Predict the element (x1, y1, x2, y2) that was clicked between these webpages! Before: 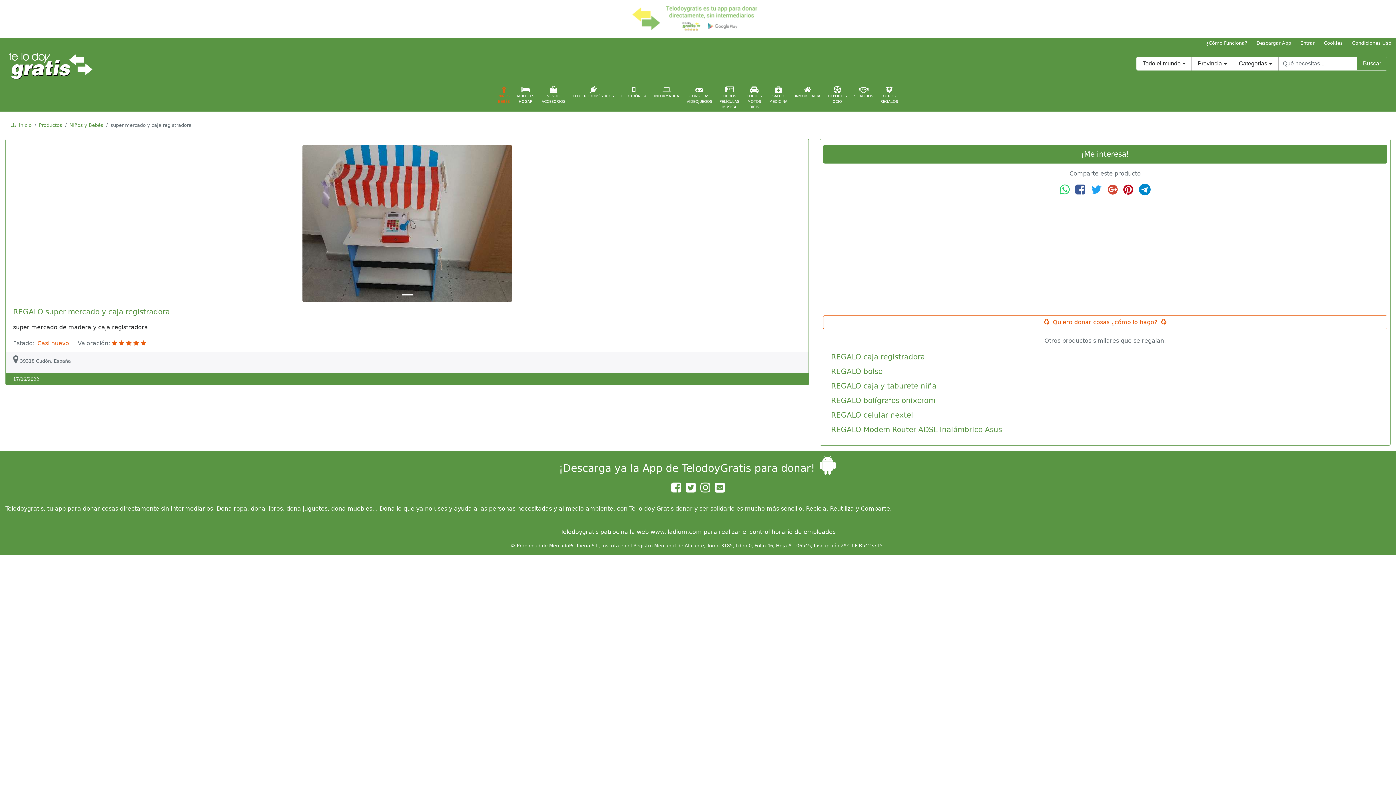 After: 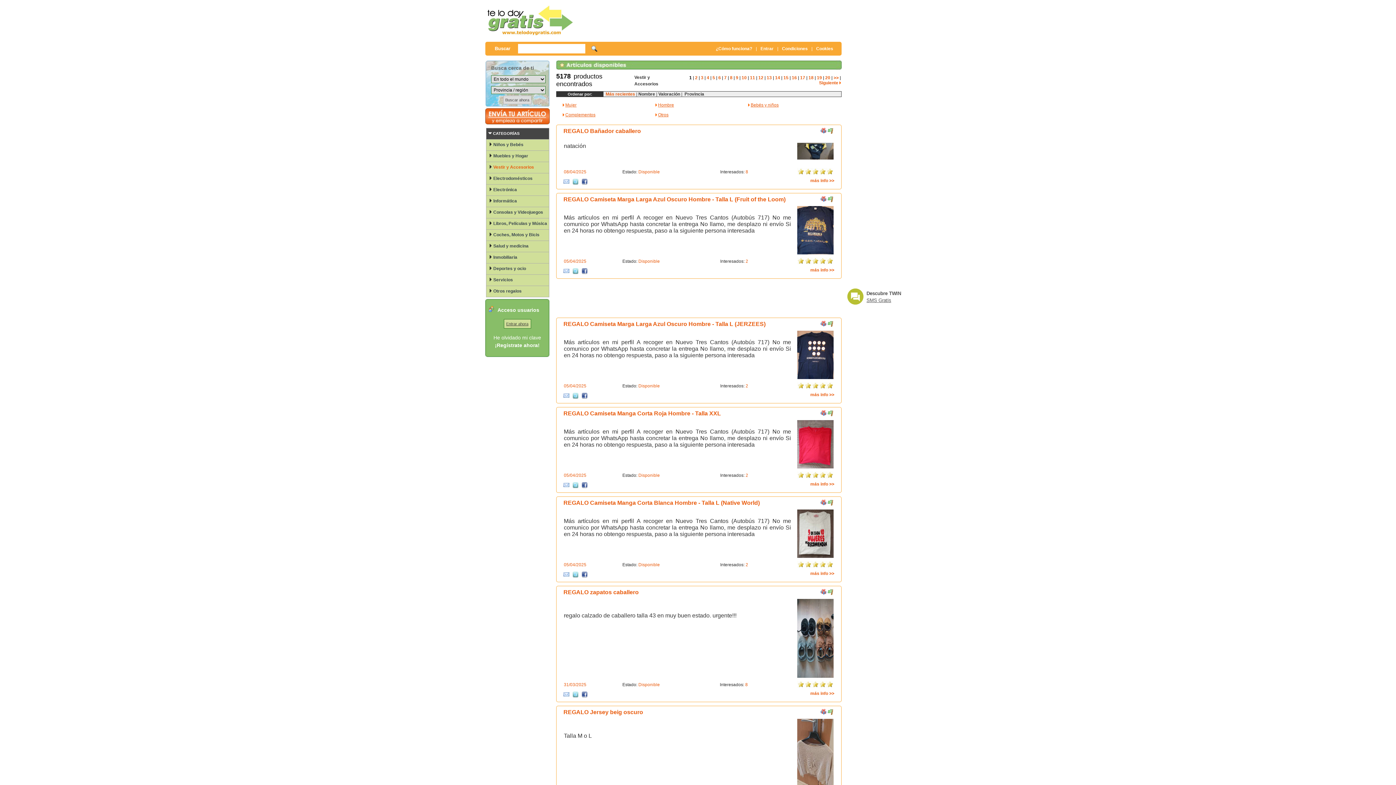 Action: label: VESTIR
ACCESORIOS bbox: (538, 84, 569, 106)